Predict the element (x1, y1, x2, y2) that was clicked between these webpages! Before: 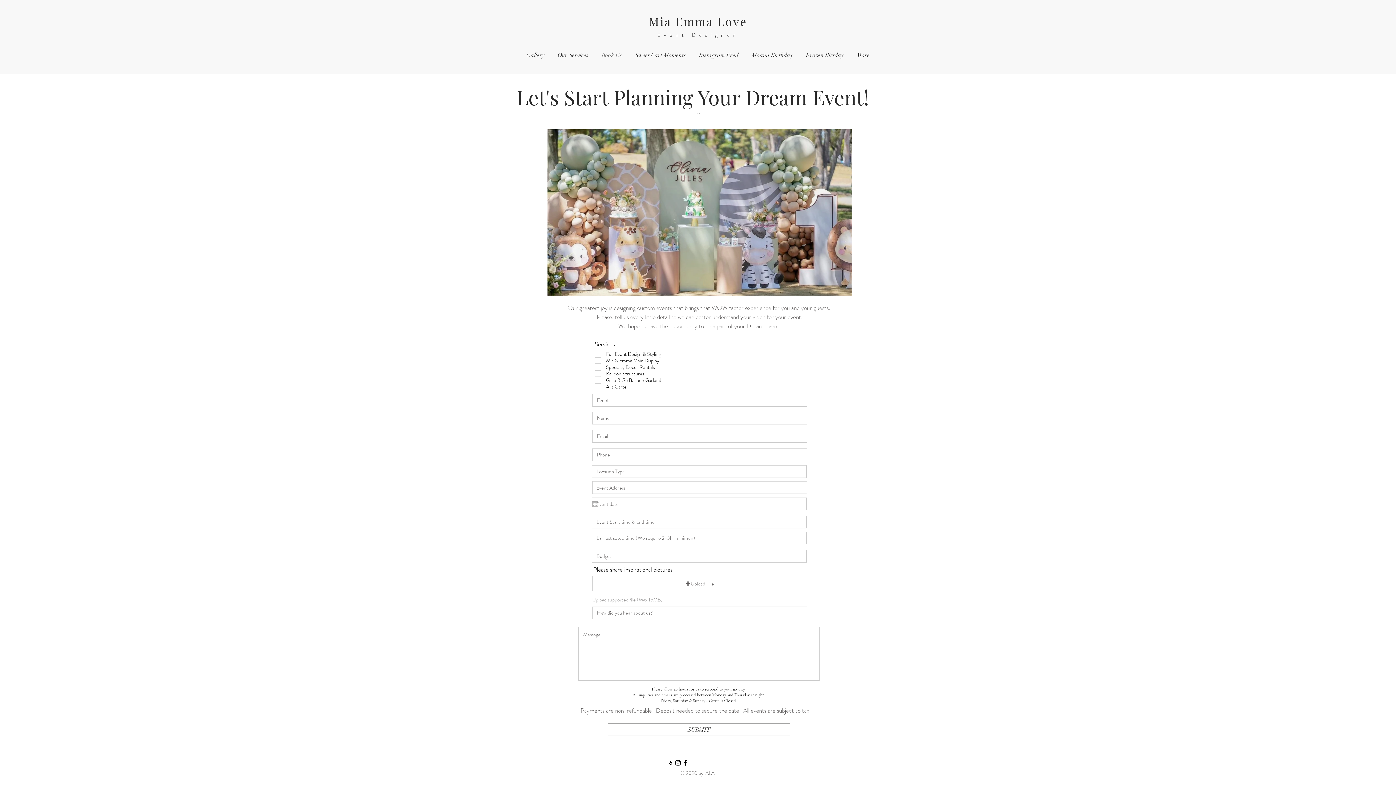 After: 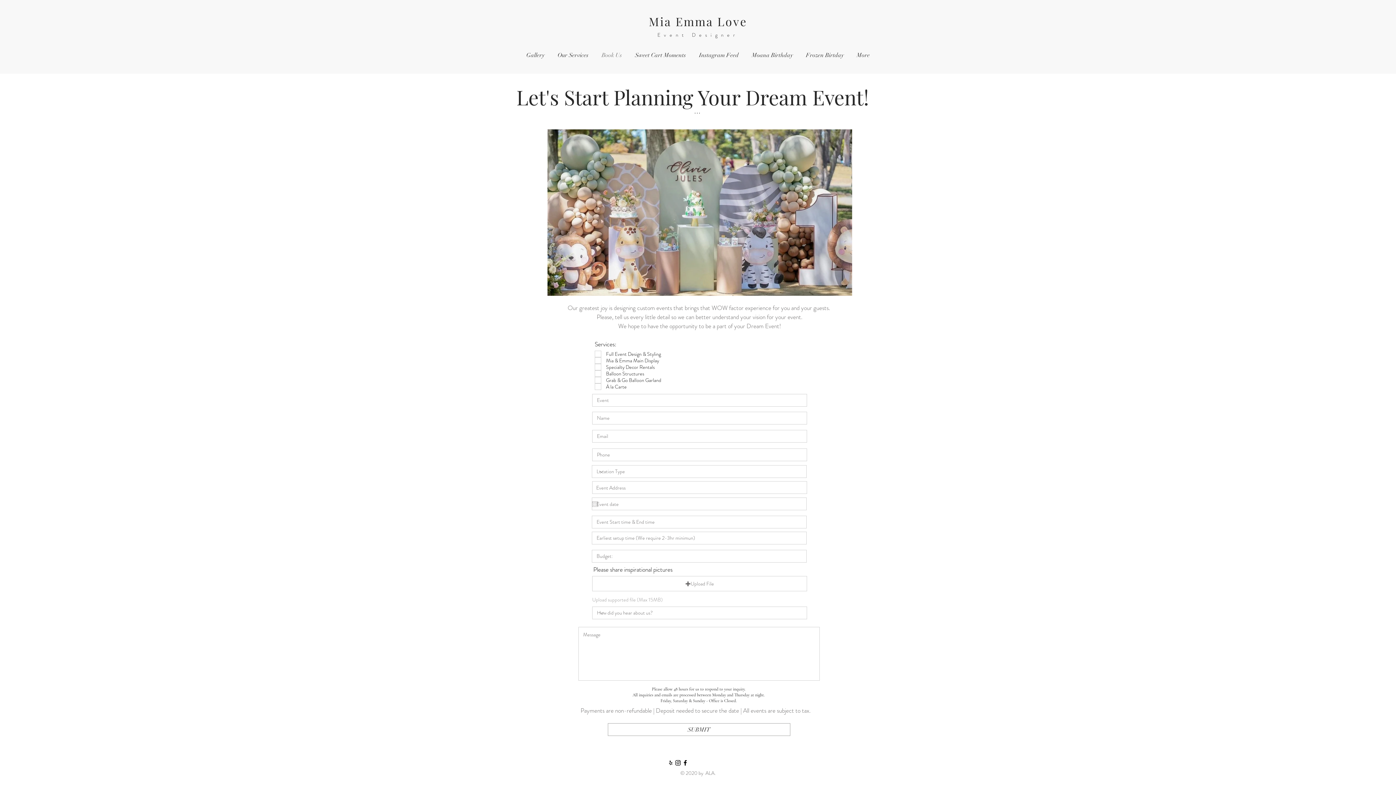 Action: bbox: (674, 759, 681, 766) label: Black Instagram Icon